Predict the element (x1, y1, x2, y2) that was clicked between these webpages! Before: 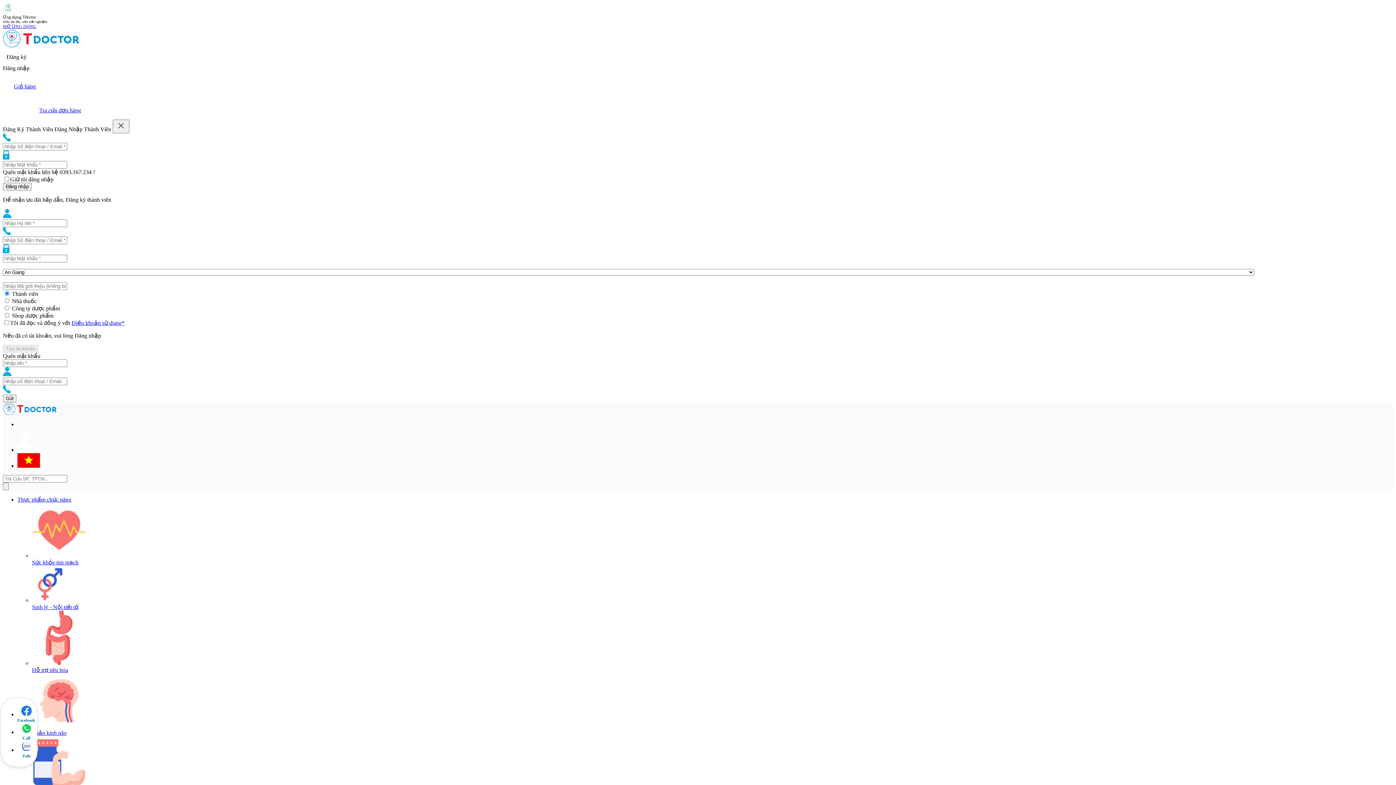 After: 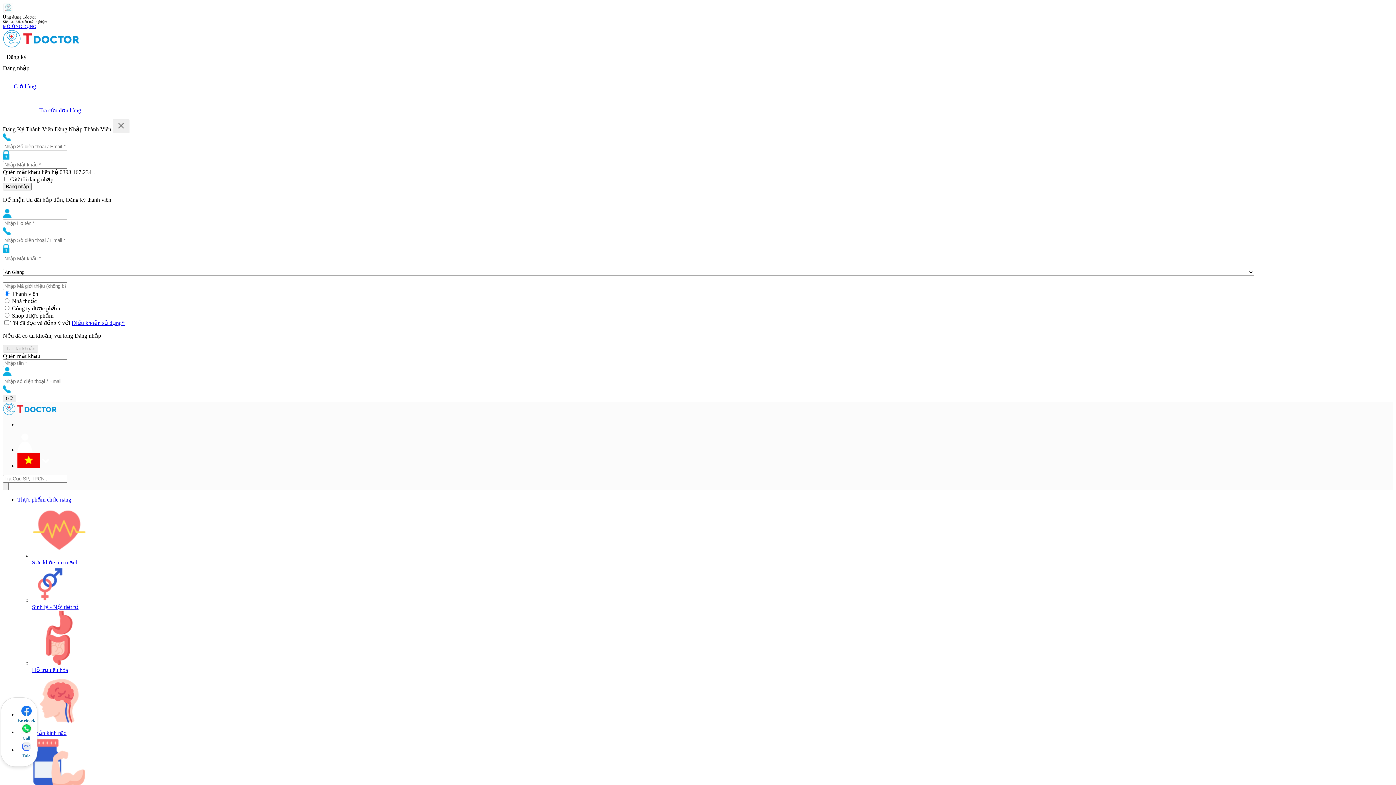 Action: bbox: (74, 332, 101, 338) label: Đăng nhập